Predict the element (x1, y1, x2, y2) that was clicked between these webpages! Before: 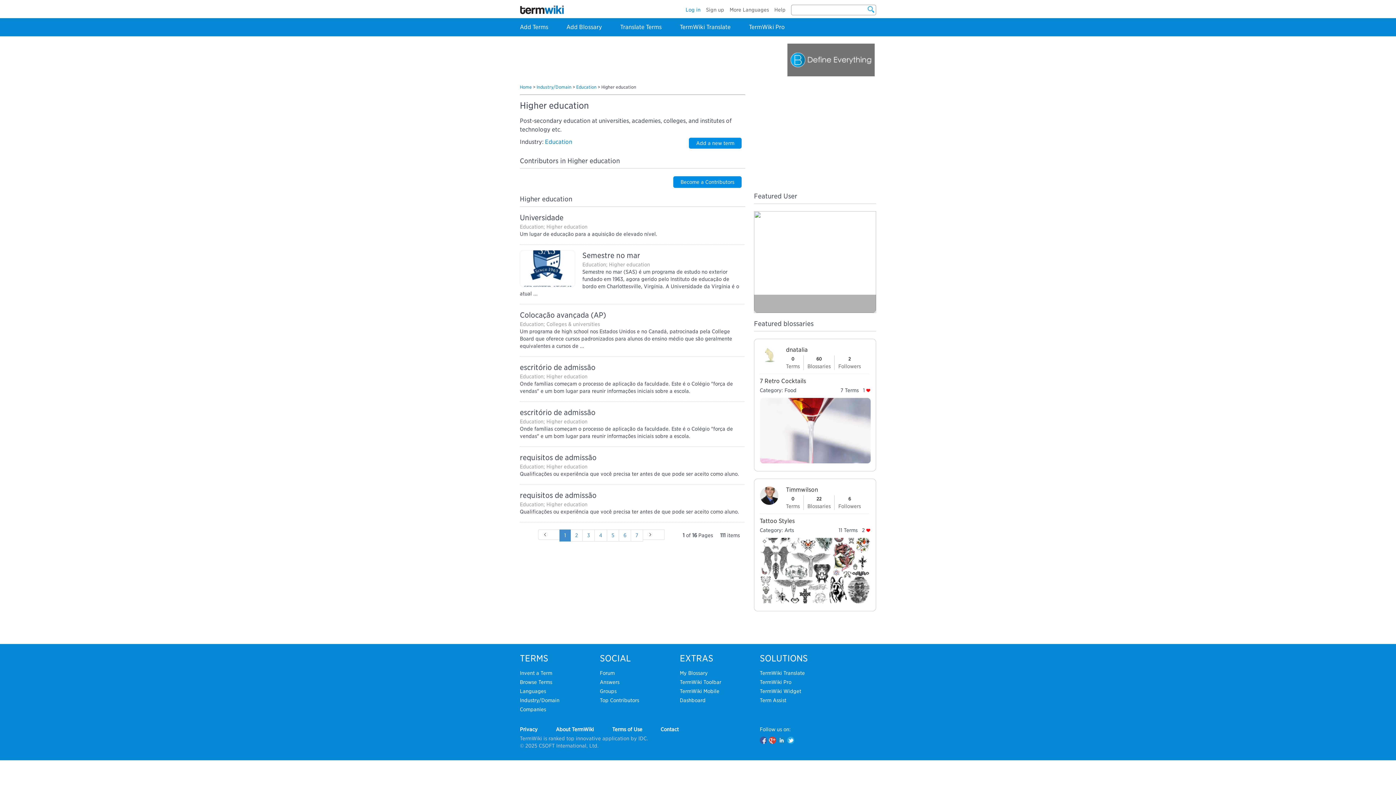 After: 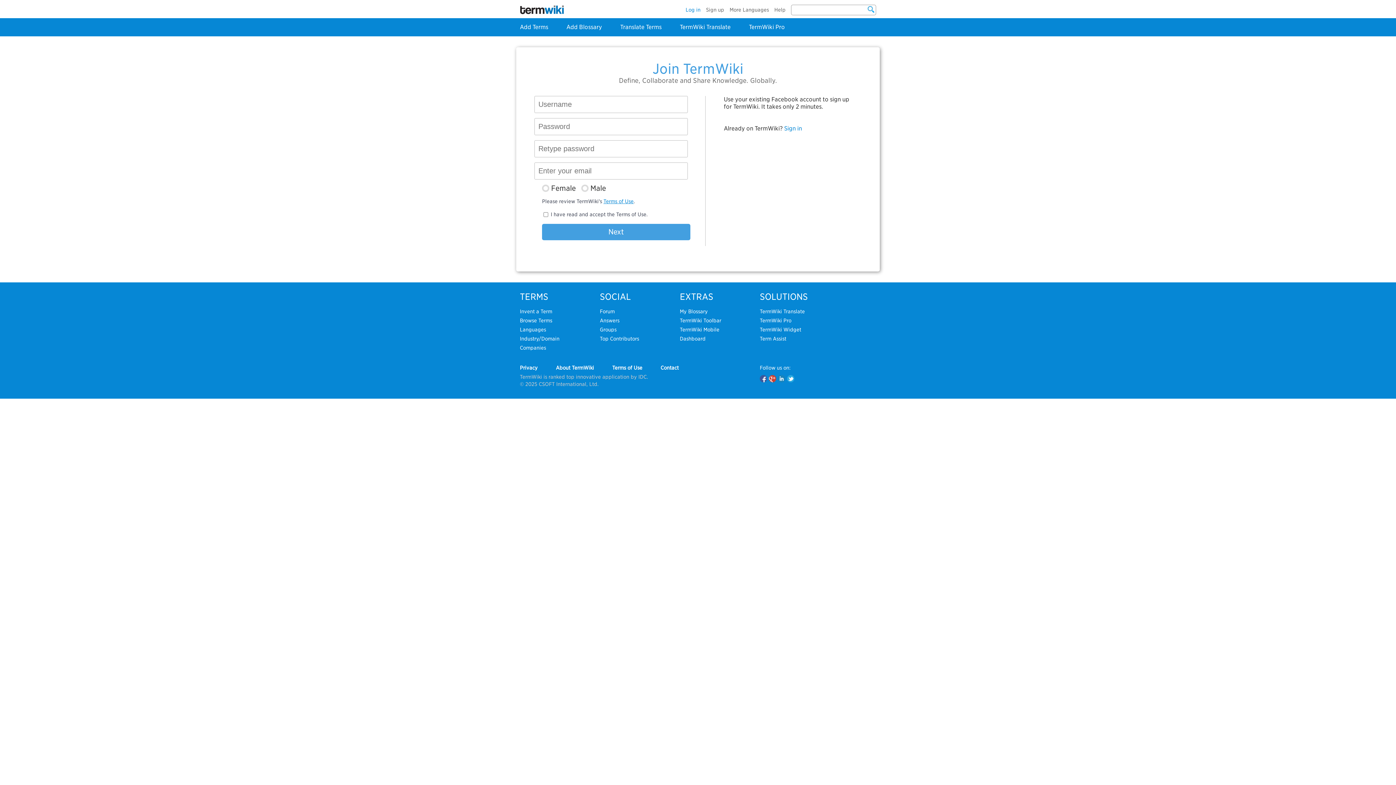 Action: bbox: (706, 6, 724, 12) label: Sign up